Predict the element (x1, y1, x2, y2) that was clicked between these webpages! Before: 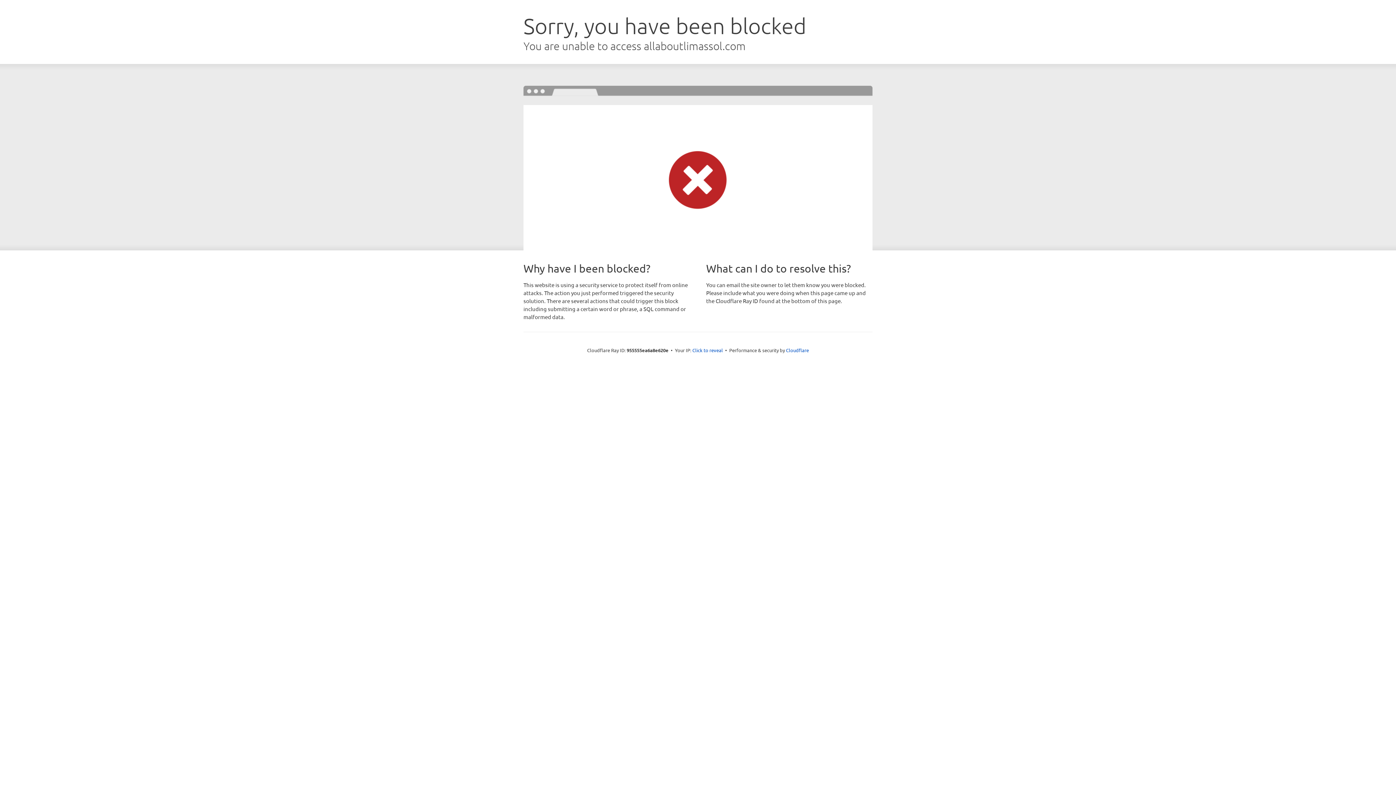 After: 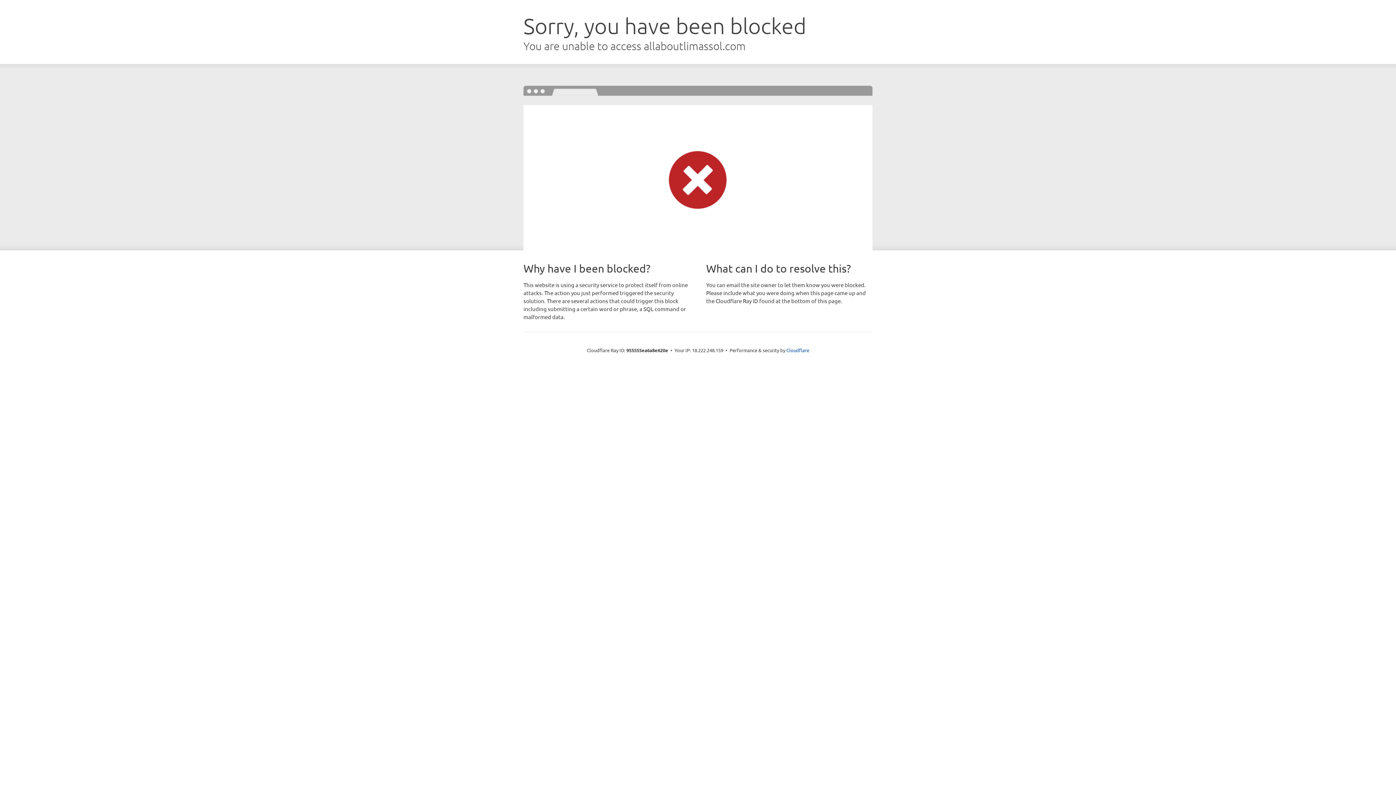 Action: bbox: (692, 346, 723, 353) label: Click to reveal